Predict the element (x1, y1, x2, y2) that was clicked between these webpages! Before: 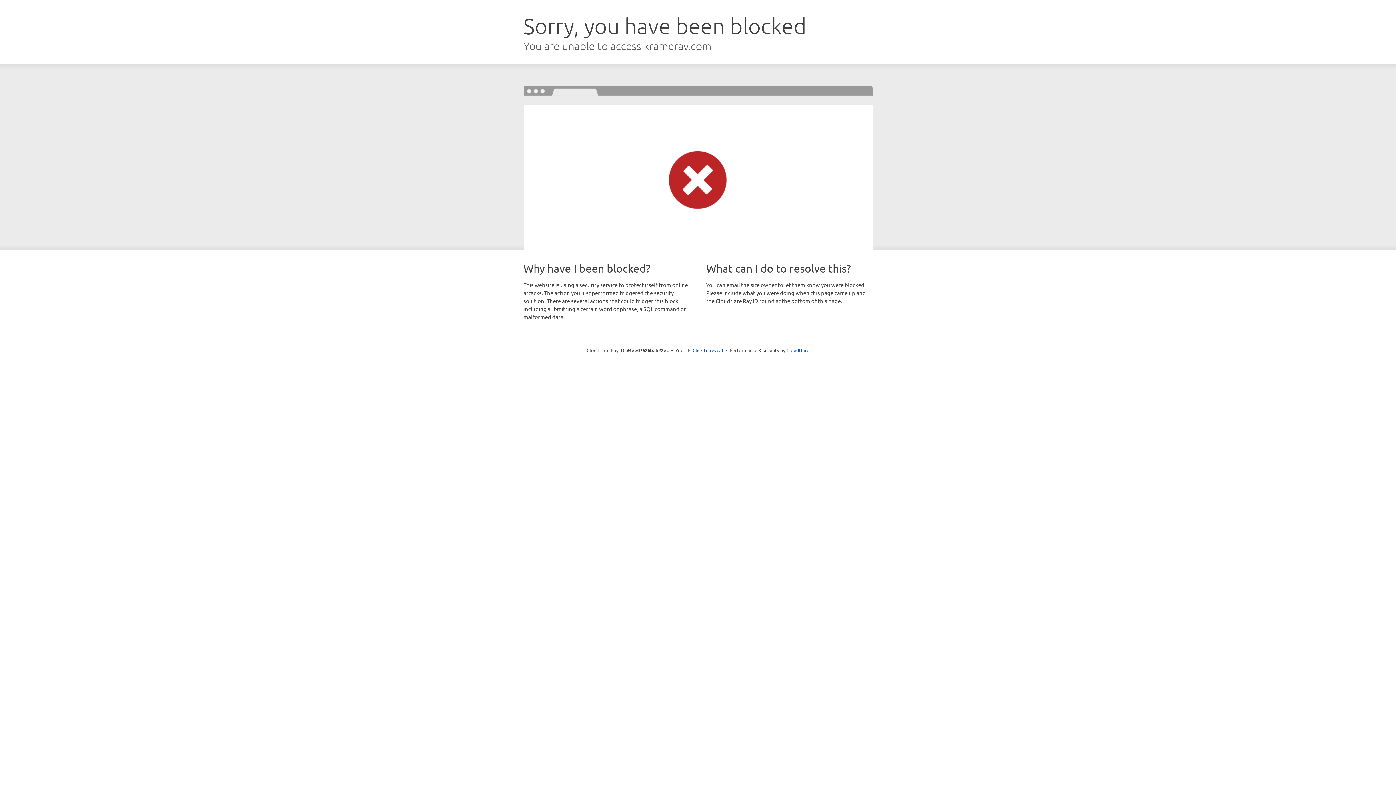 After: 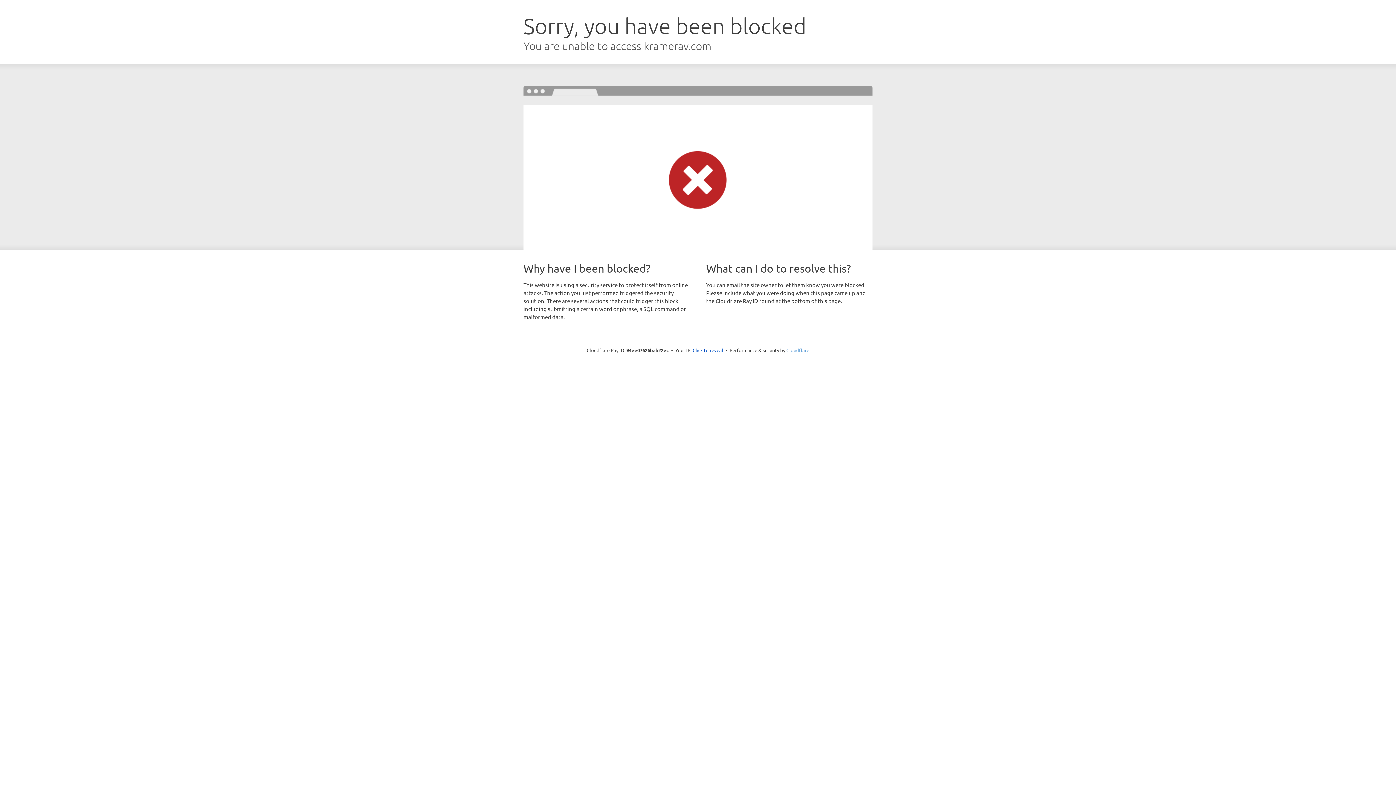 Action: bbox: (786, 347, 809, 353) label: Cloudflare